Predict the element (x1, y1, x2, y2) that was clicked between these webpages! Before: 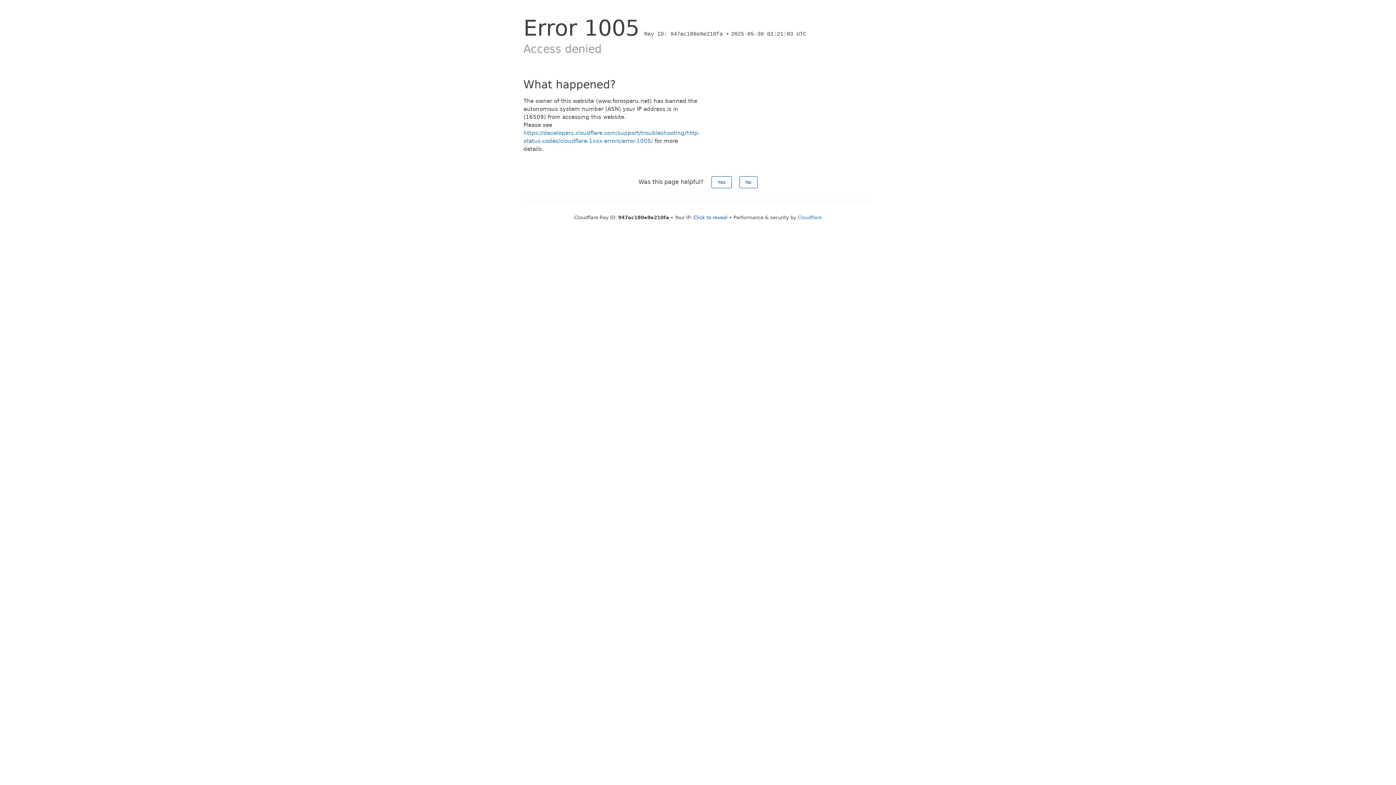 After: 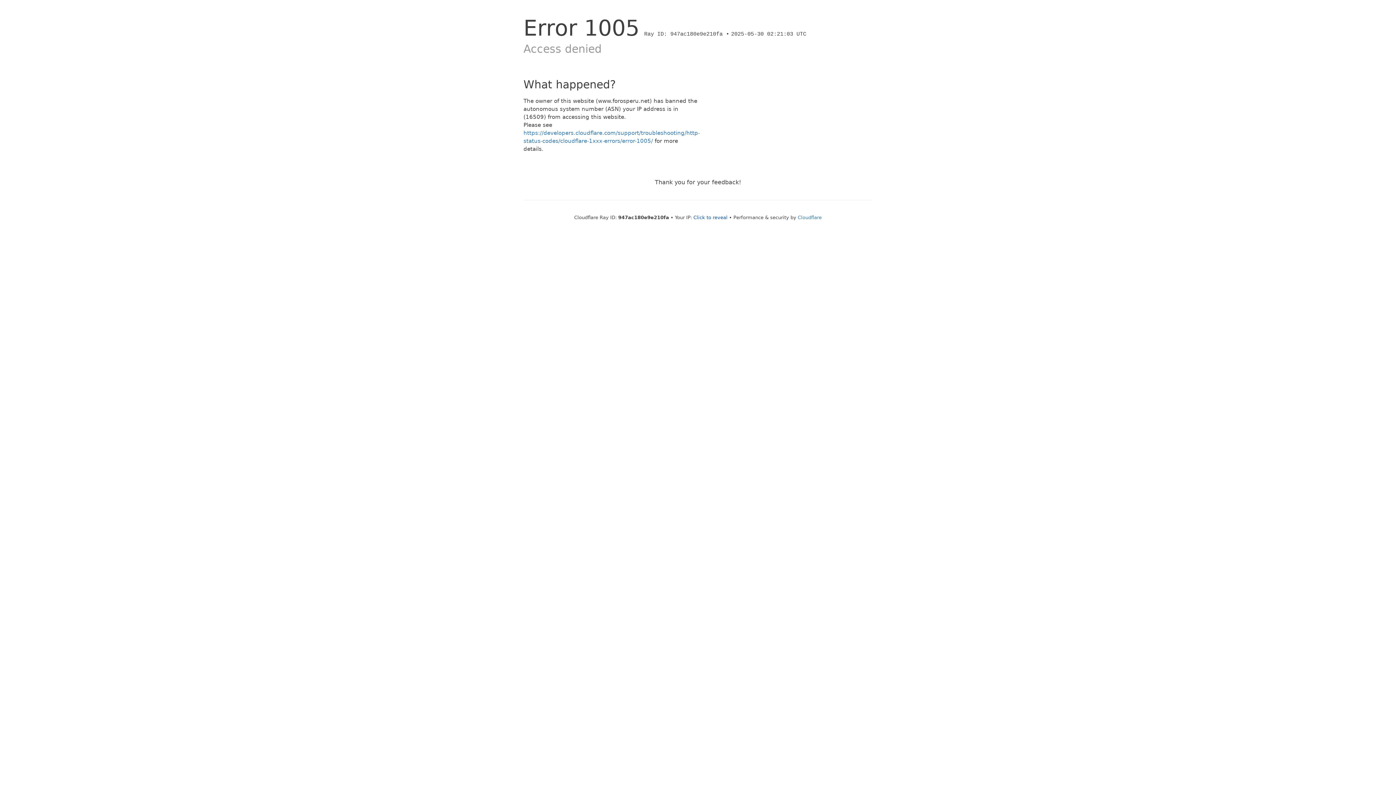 Action: bbox: (739, 176, 757, 188) label: No